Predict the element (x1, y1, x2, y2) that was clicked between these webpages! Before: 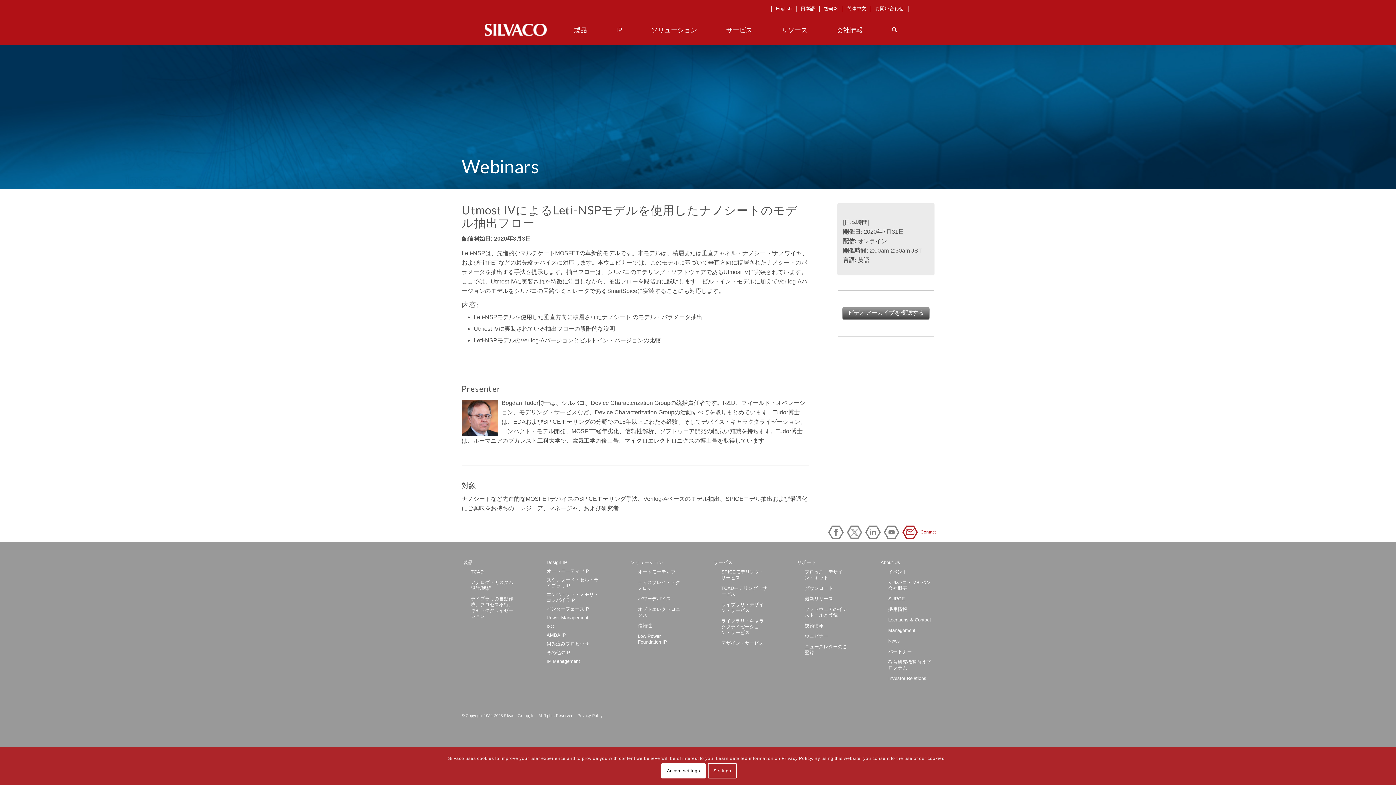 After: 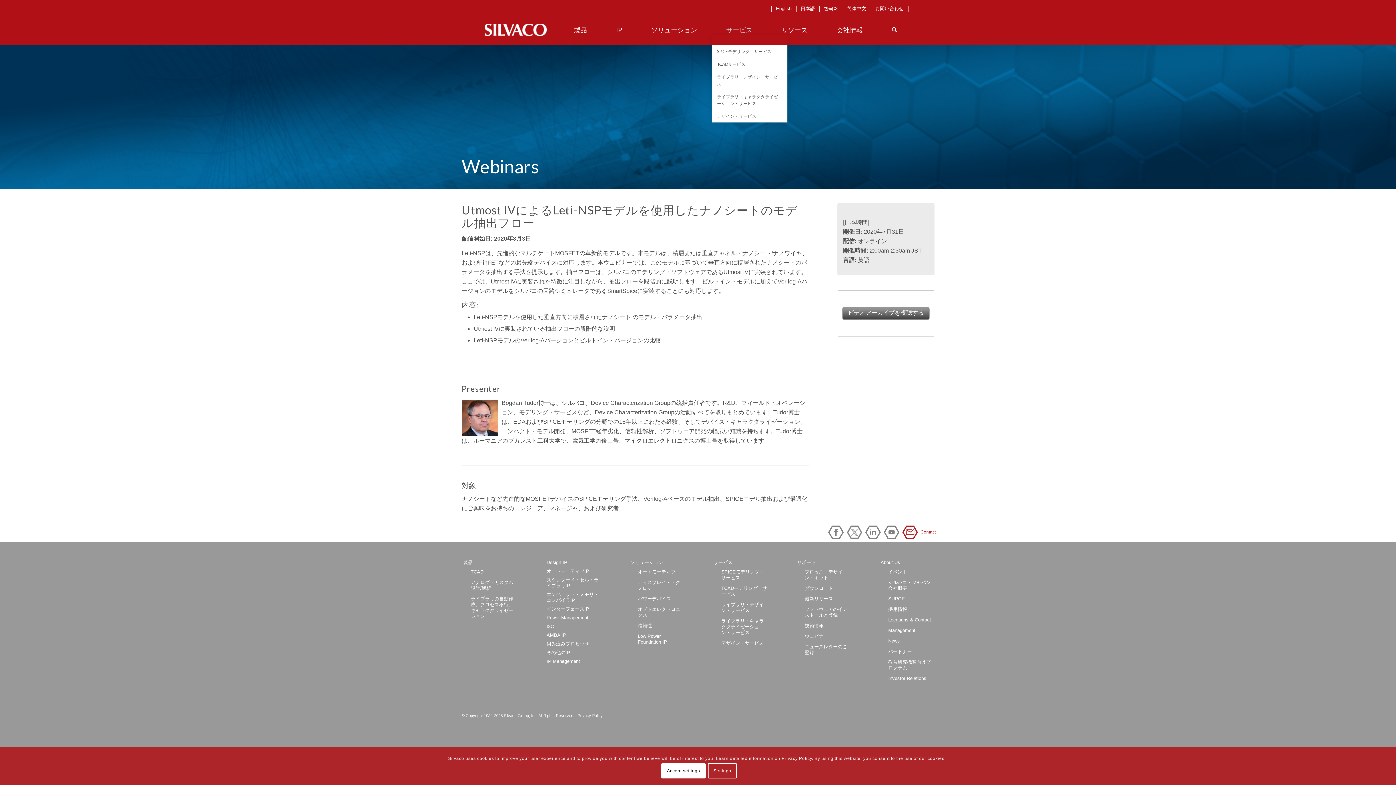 Action: label: サービス bbox: (711, 24, 767, 35)